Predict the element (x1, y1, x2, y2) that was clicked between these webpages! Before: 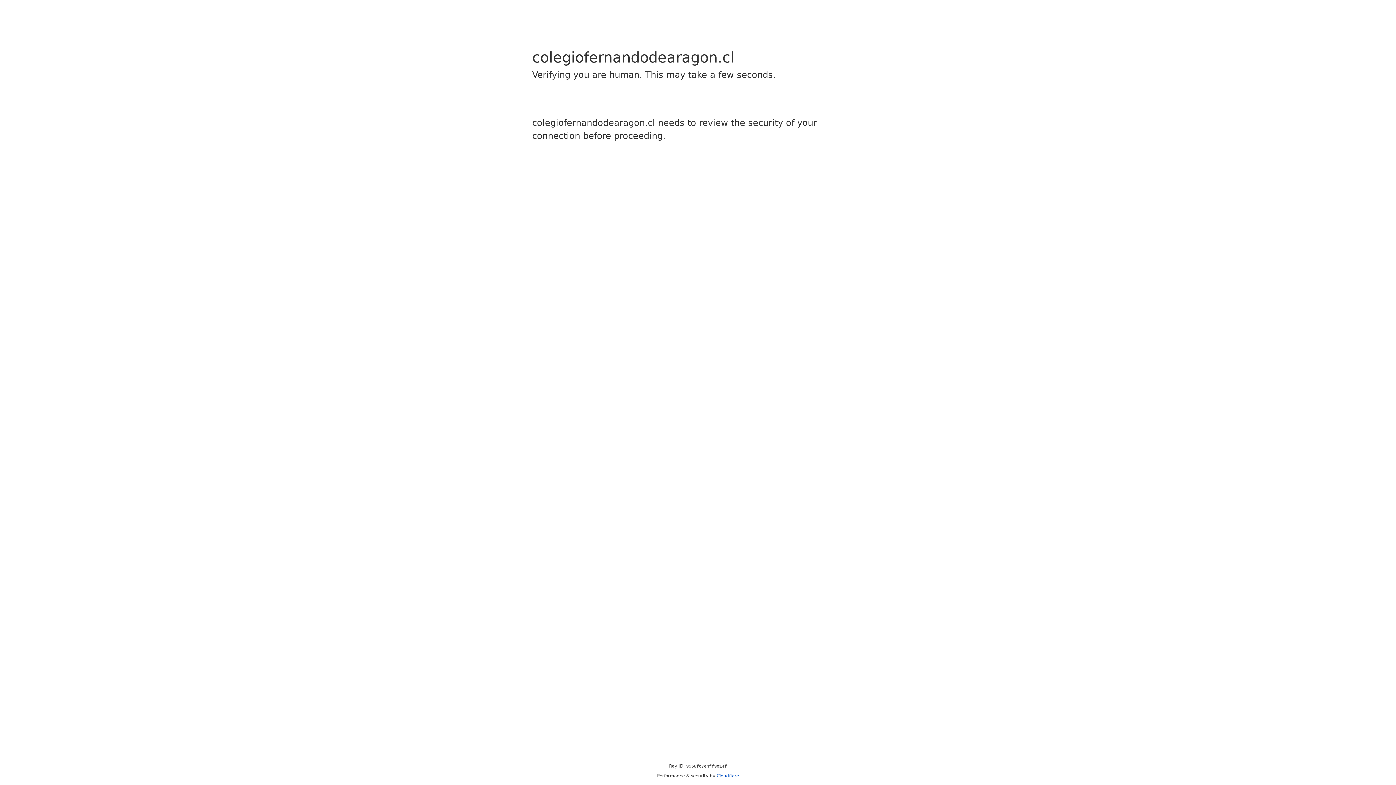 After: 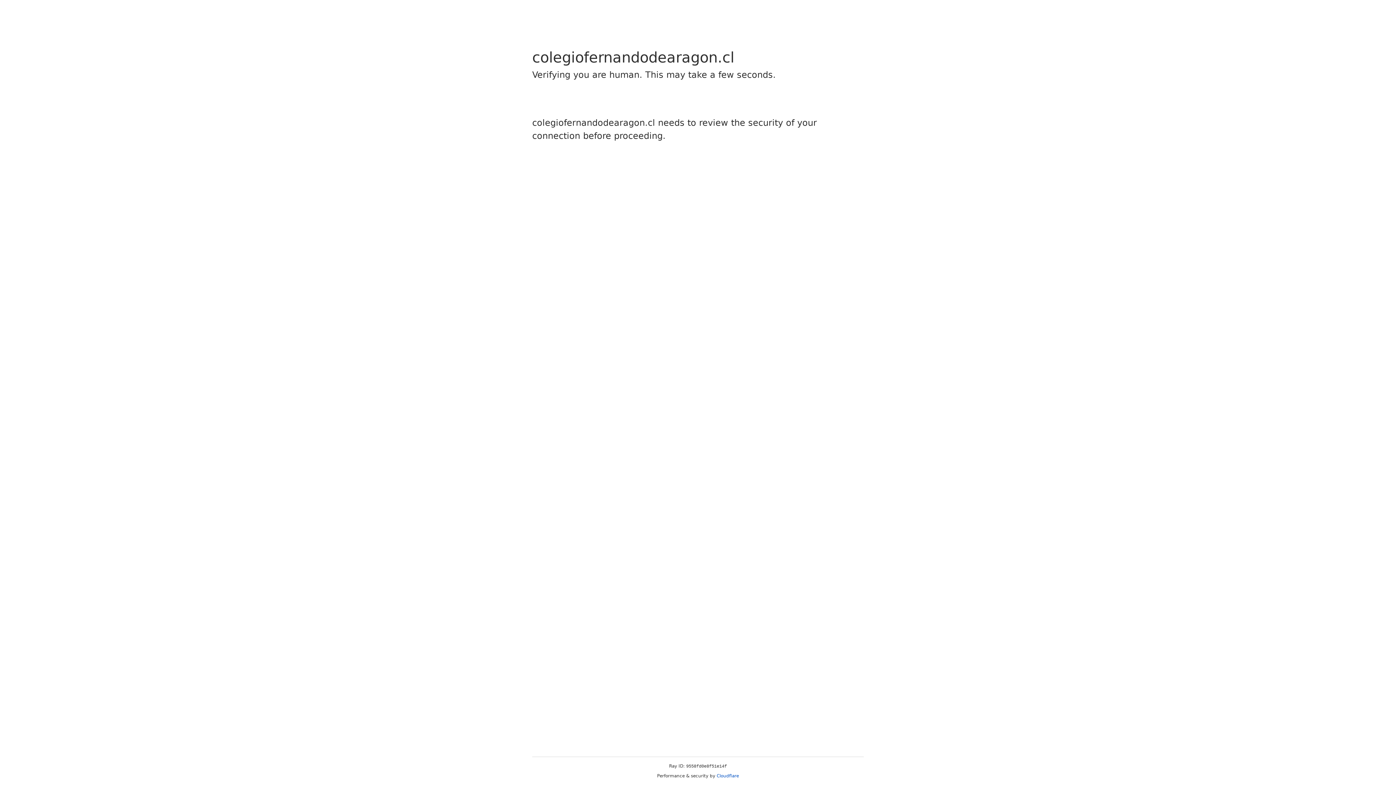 Action: label: Cloudflare bbox: (716, 773, 739, 778)